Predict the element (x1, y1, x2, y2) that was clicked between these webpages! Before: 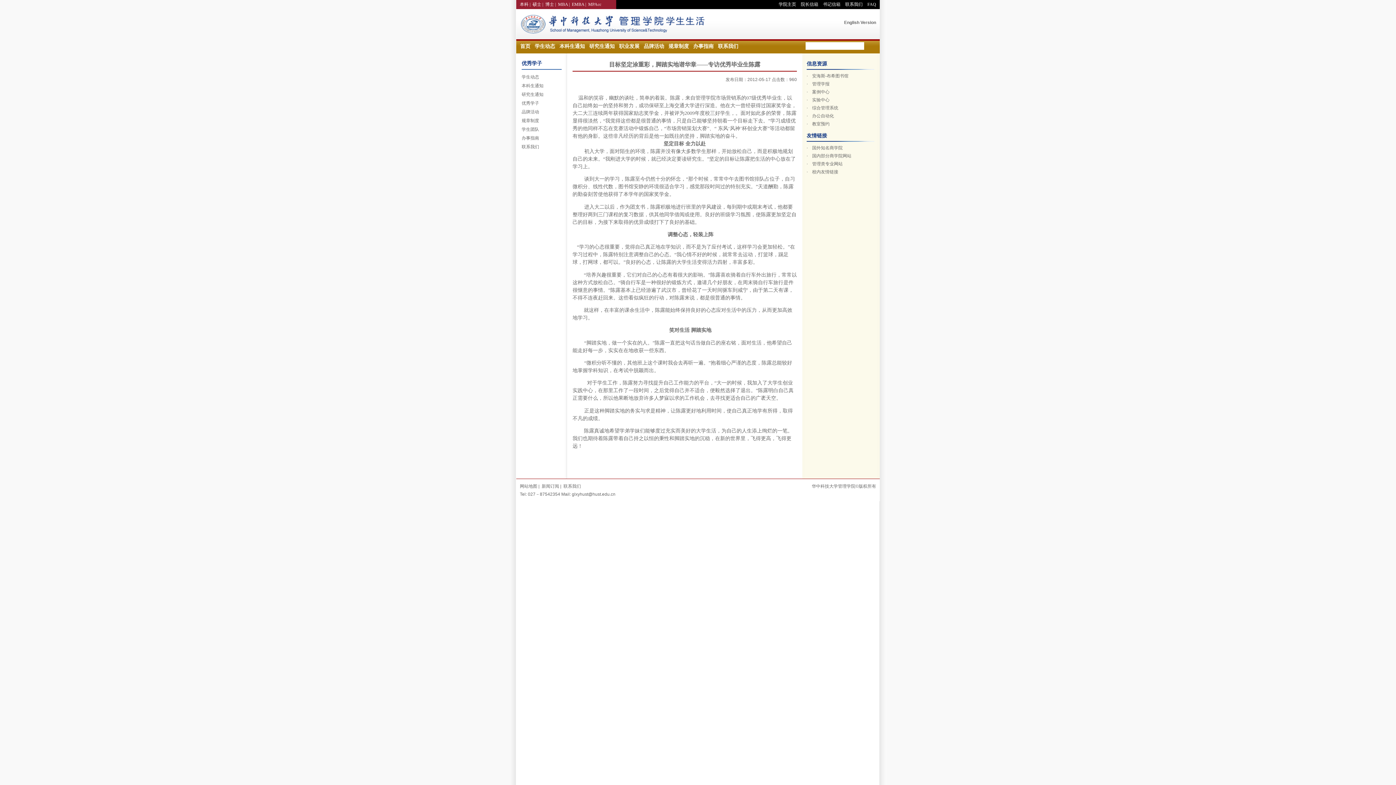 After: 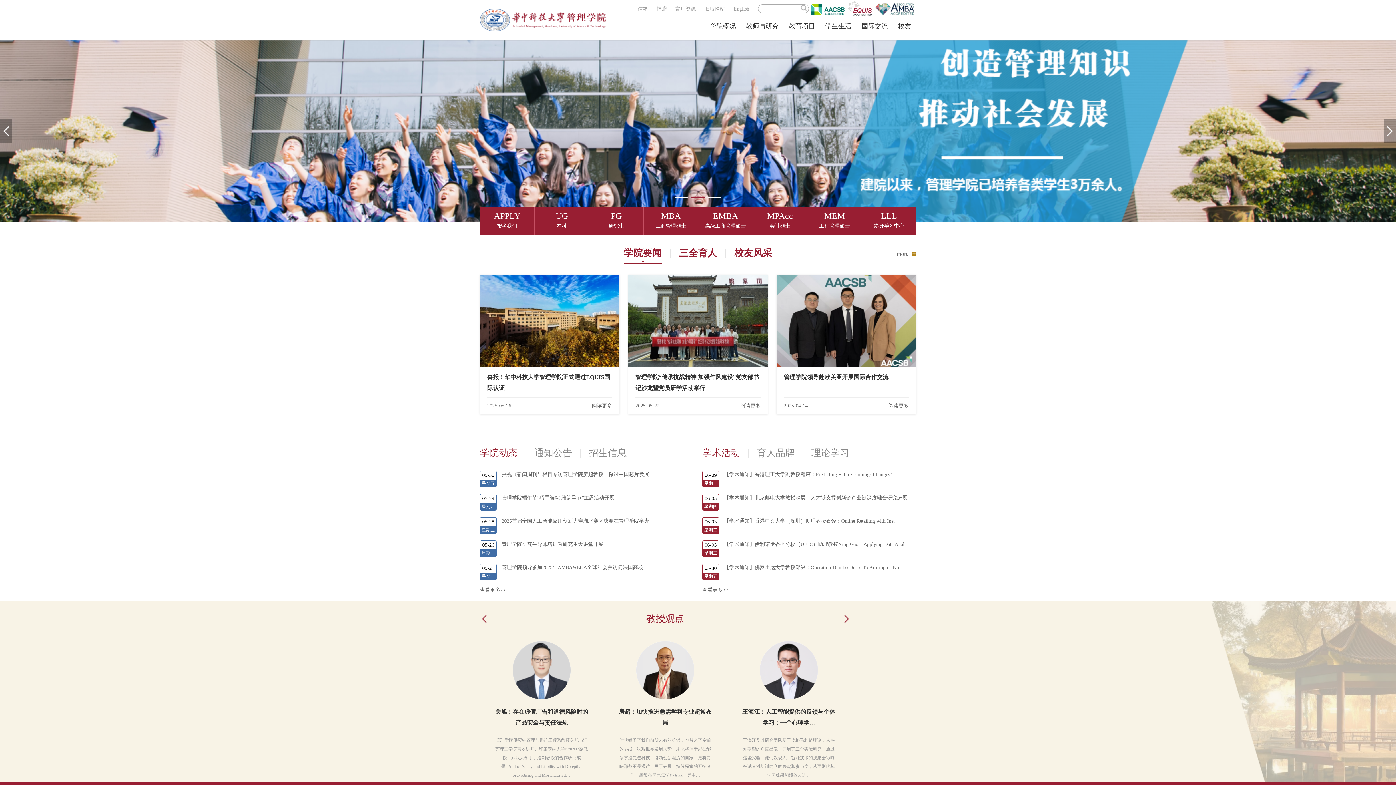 Action: bbox: (541, 484, 559, 489) label: 新闻订阅